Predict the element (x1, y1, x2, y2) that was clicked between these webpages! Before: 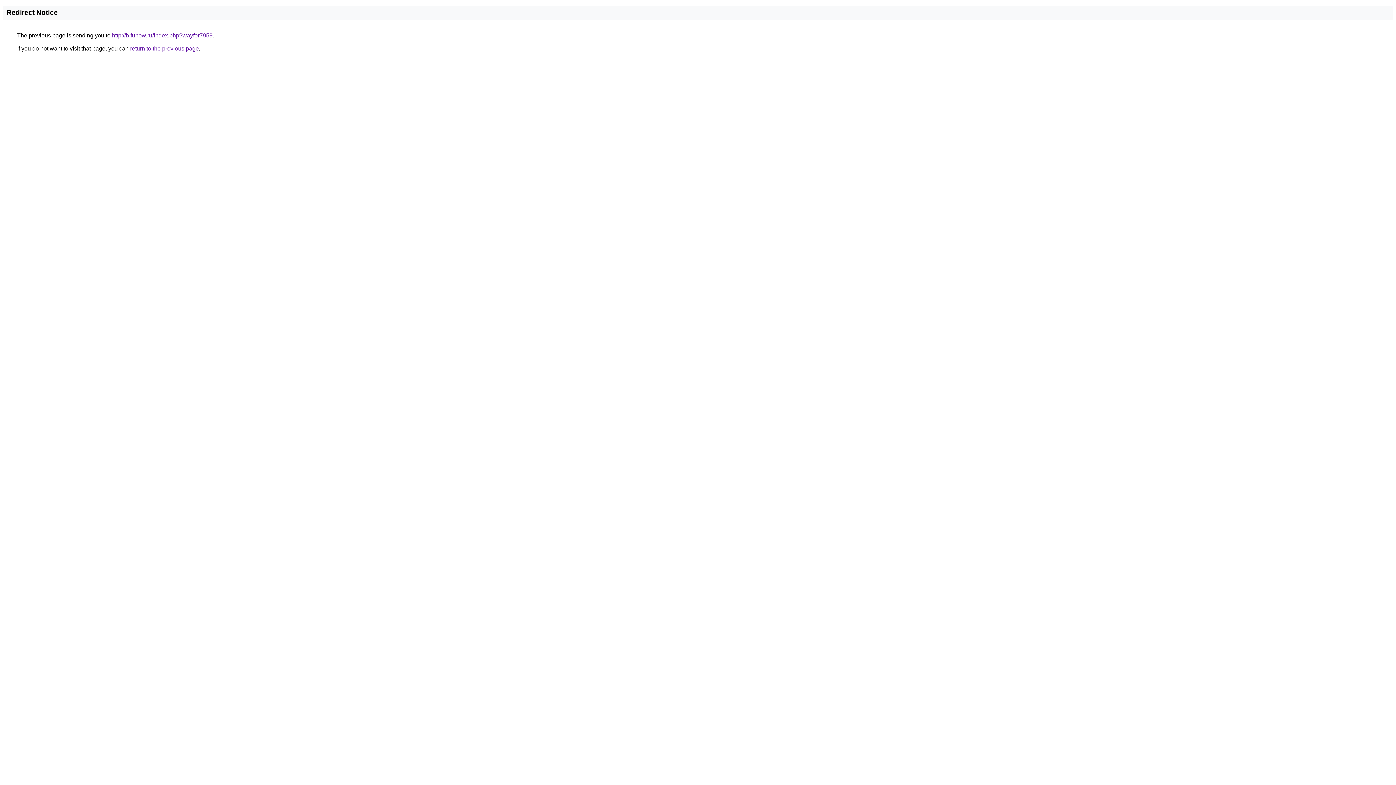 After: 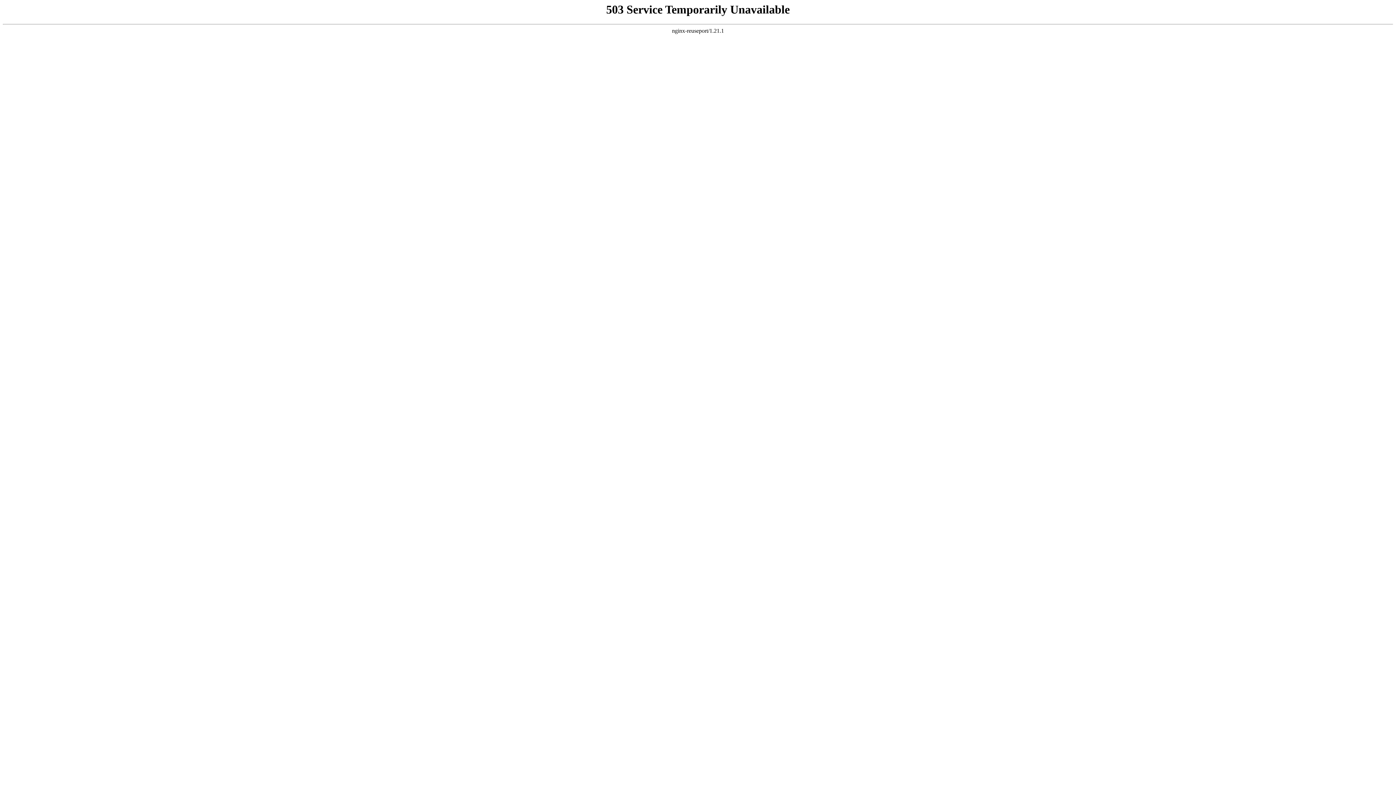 Action: bbox: (112, 32, 212, 38) label: http://b.funow.ru/index.php?wayfor7959